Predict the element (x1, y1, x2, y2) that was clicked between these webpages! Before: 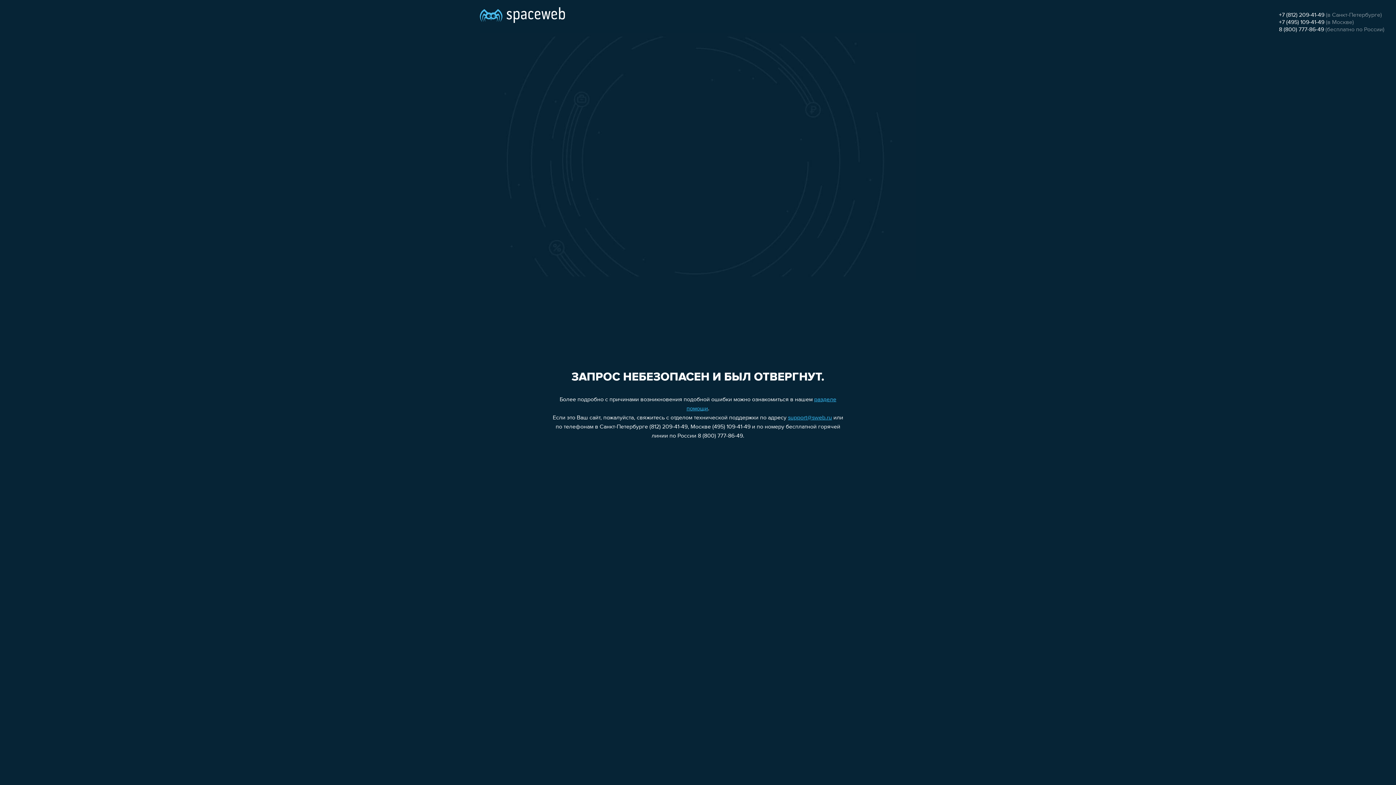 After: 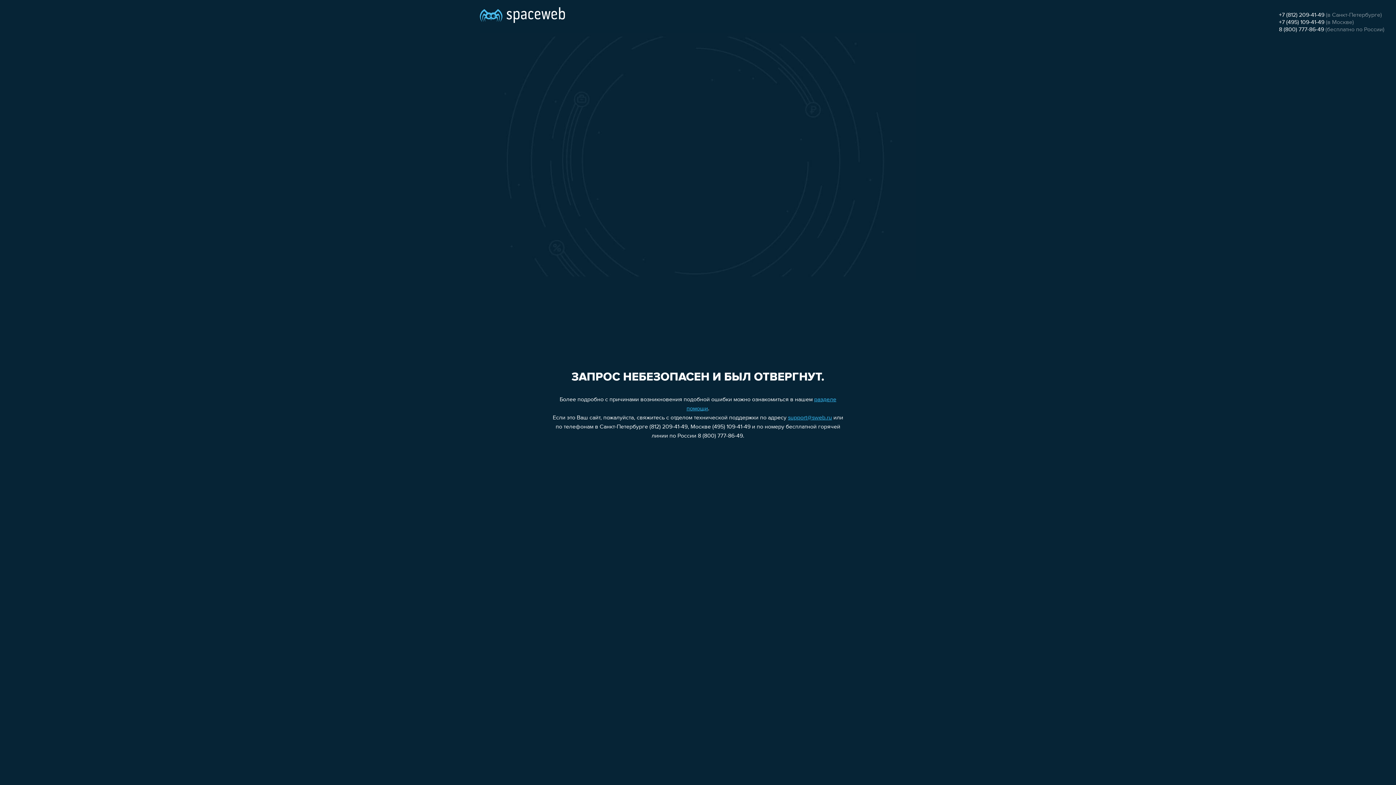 Action: label: 8 (800) 777-86-49 bbox: (1279, 26, 1324, 32)